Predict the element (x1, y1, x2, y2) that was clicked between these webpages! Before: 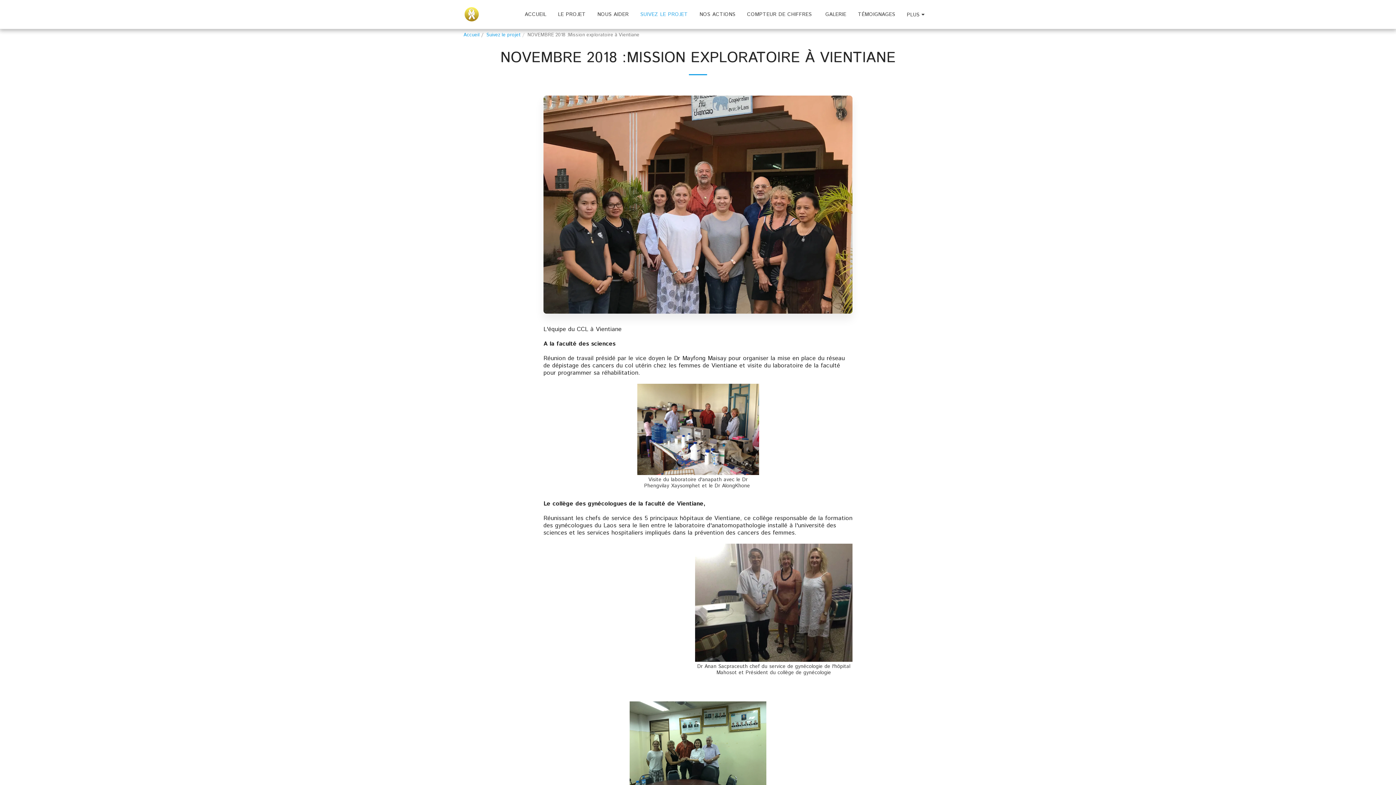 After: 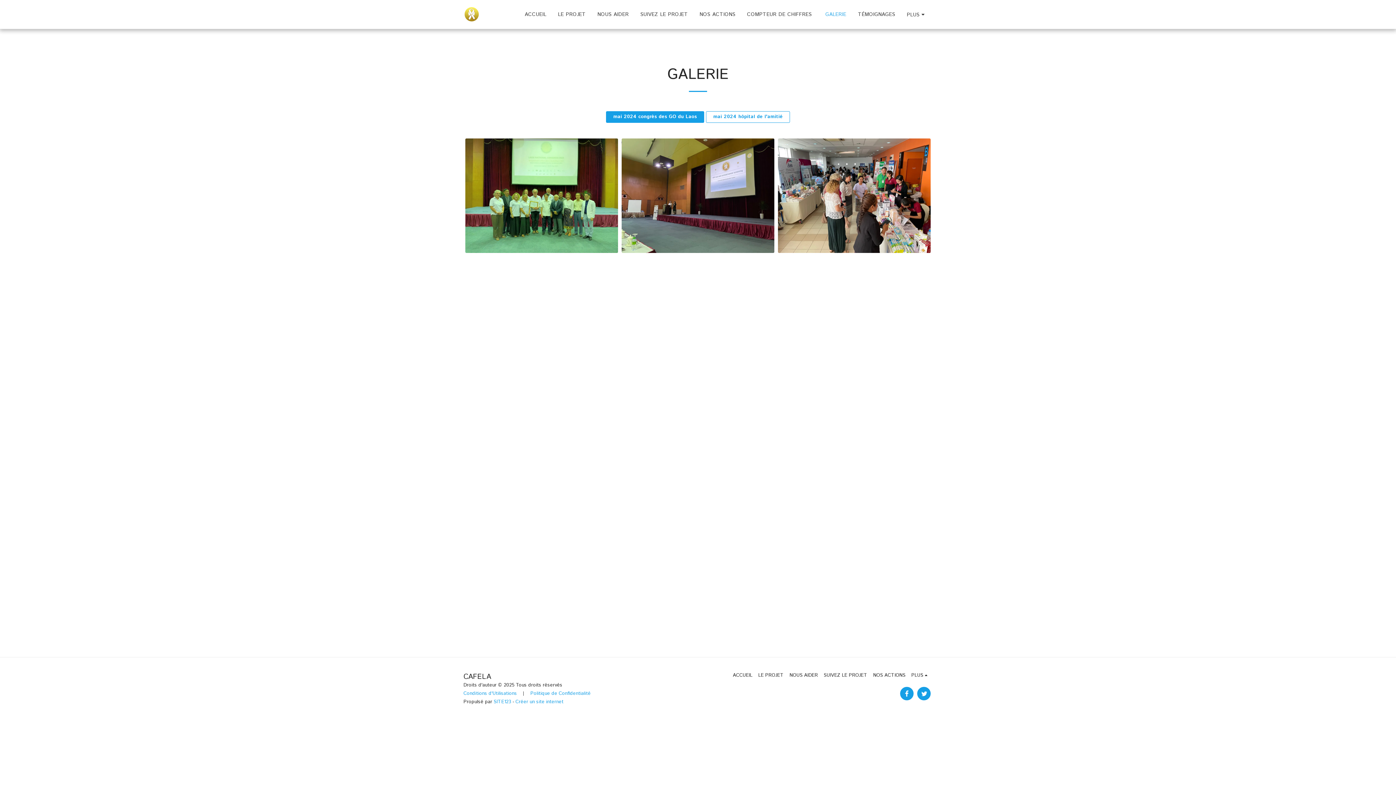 Action: bbox: (820, 9, 852, 19) label: GALERIE